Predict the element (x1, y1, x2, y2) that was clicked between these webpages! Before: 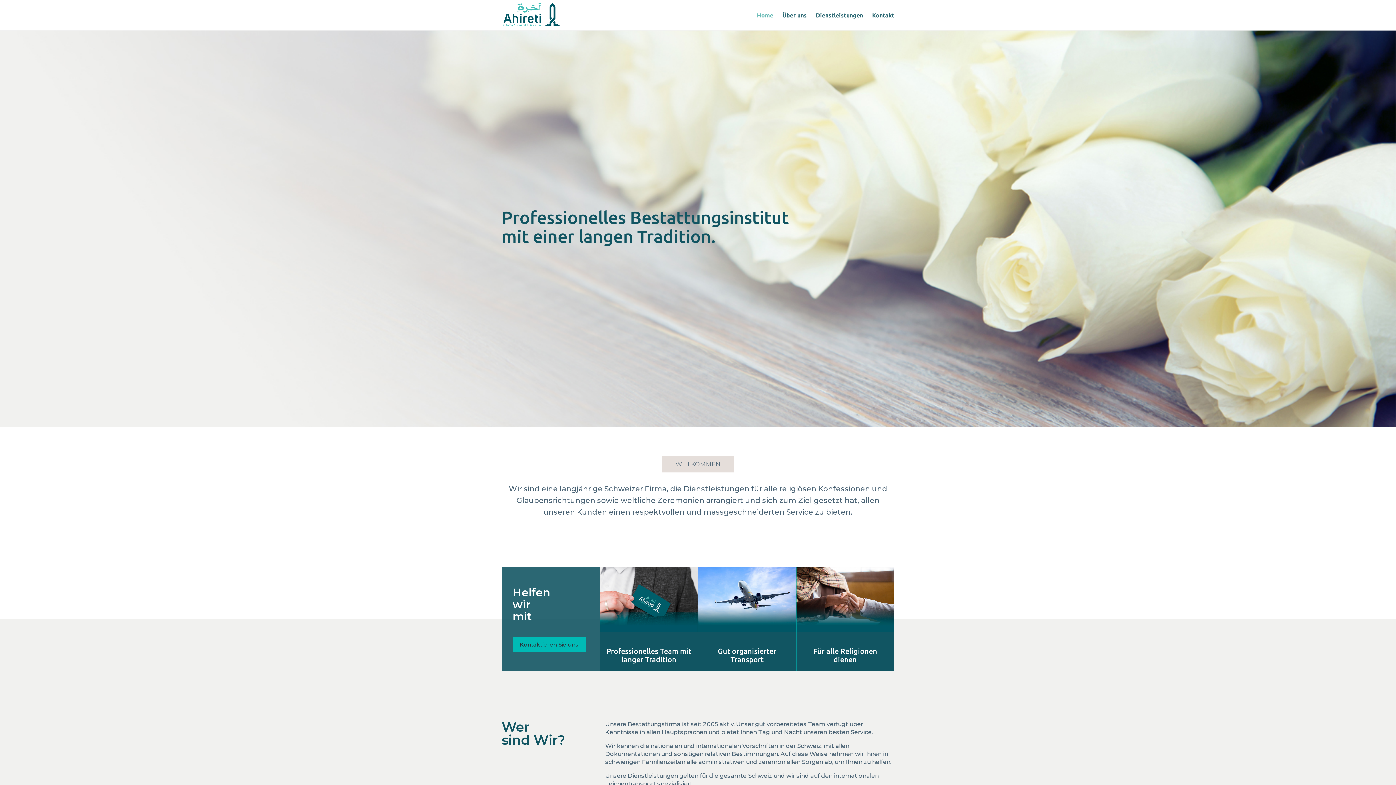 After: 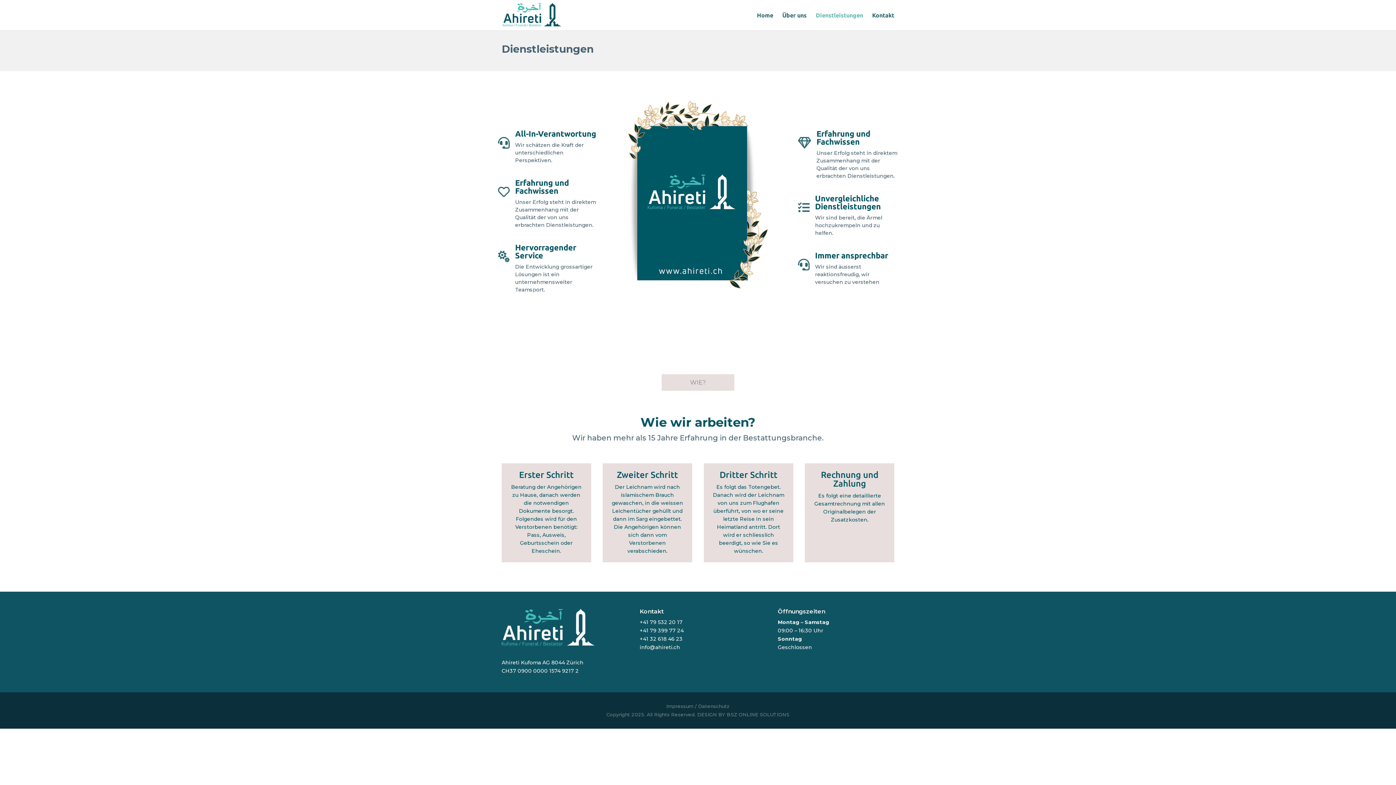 Action: bbox: (816, 12, 863, 30) label: Dienstleistungen